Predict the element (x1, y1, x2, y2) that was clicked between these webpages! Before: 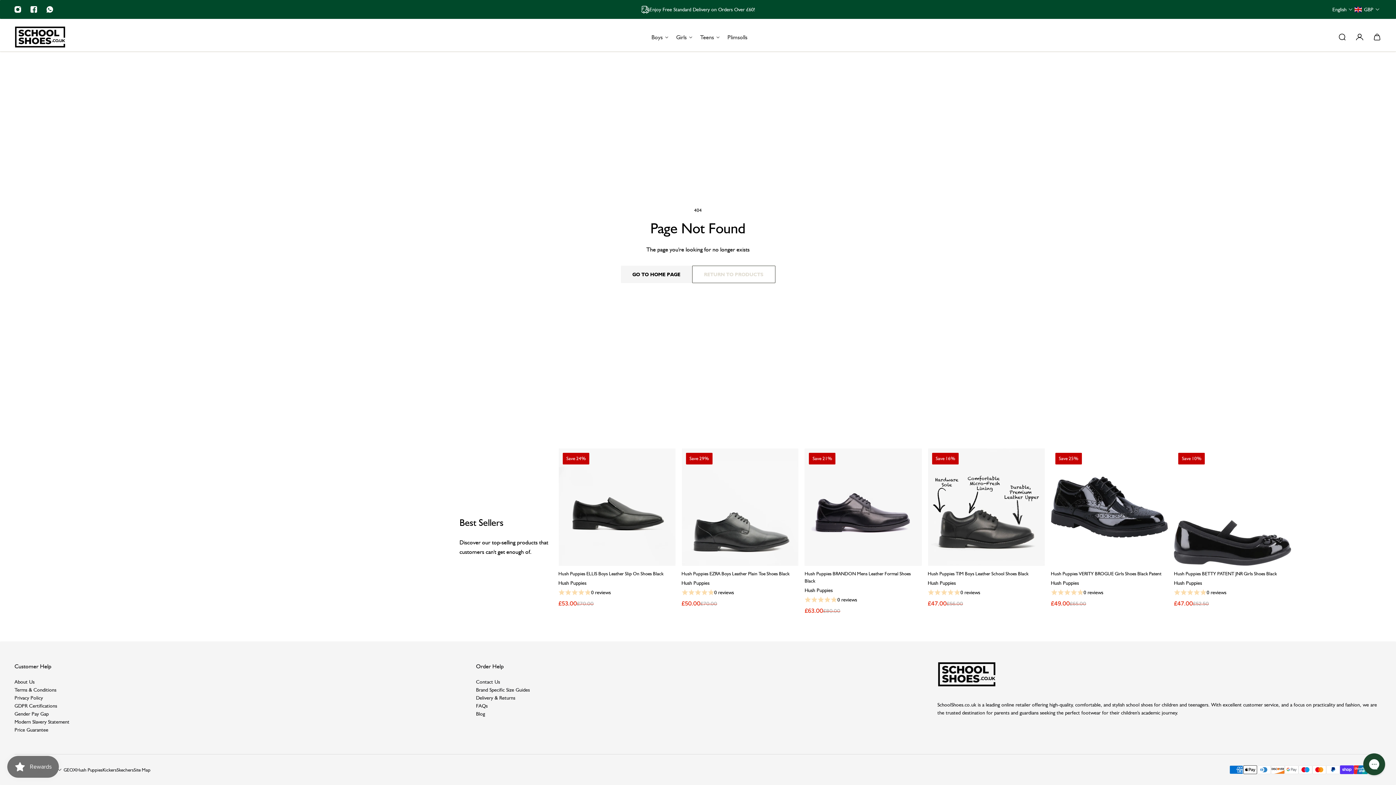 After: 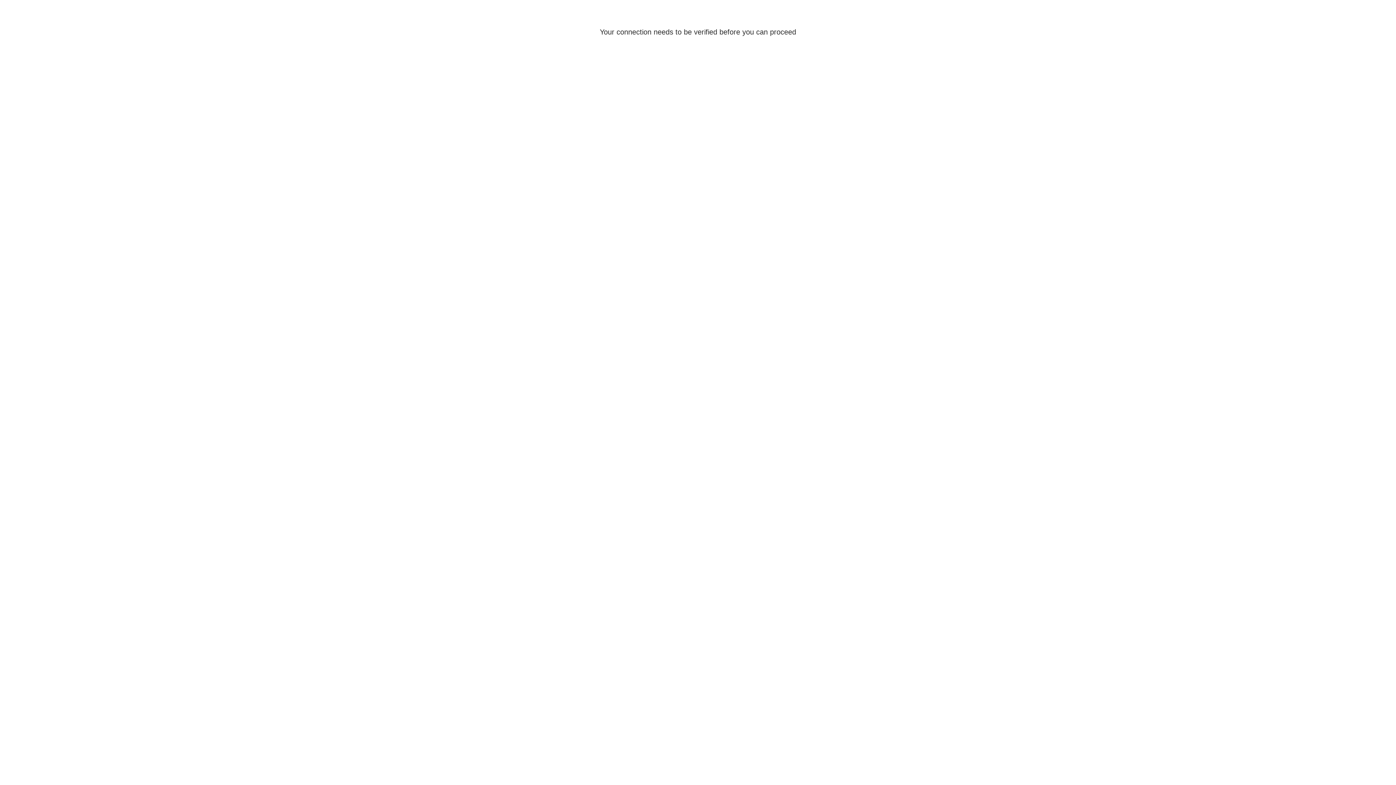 Action: label: Account page bbox: (1351, 29, 1368, 45)